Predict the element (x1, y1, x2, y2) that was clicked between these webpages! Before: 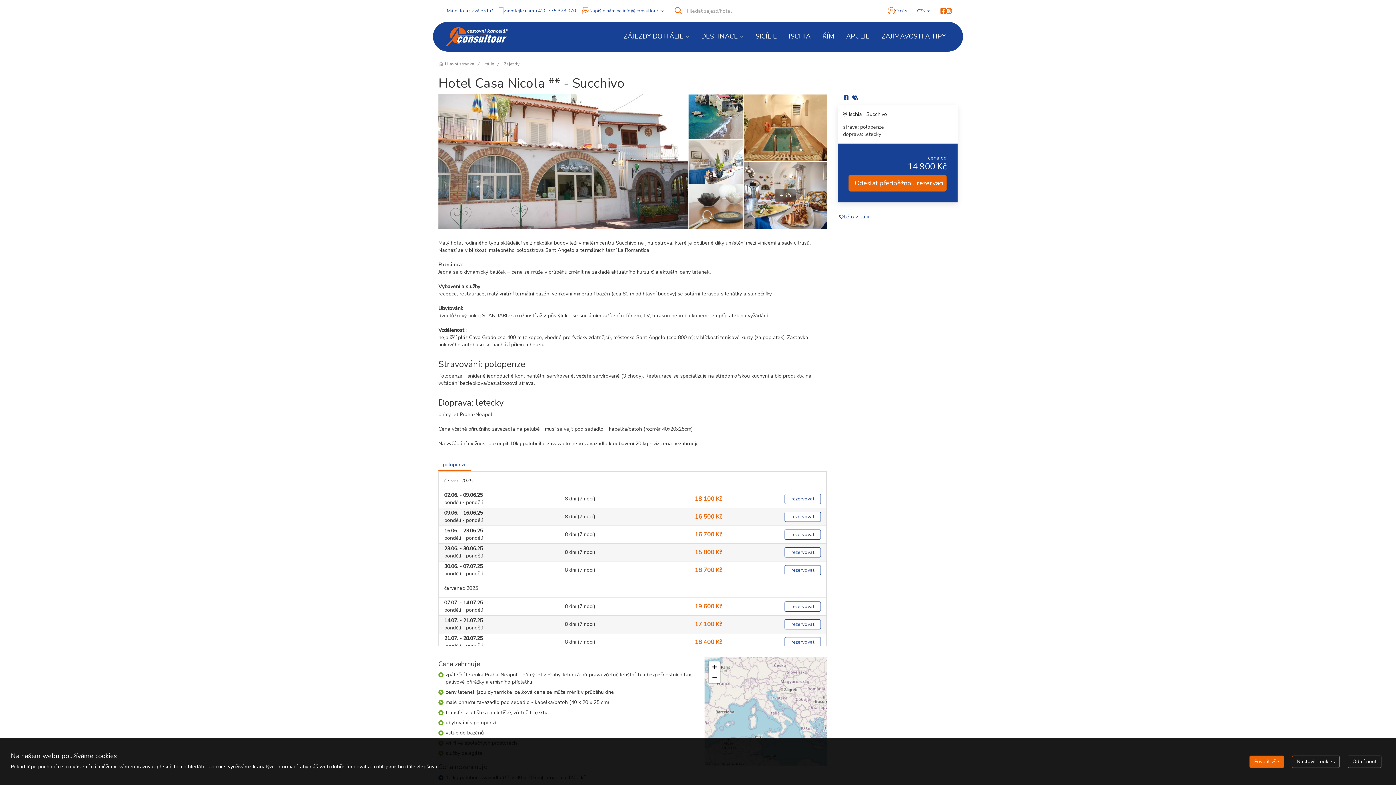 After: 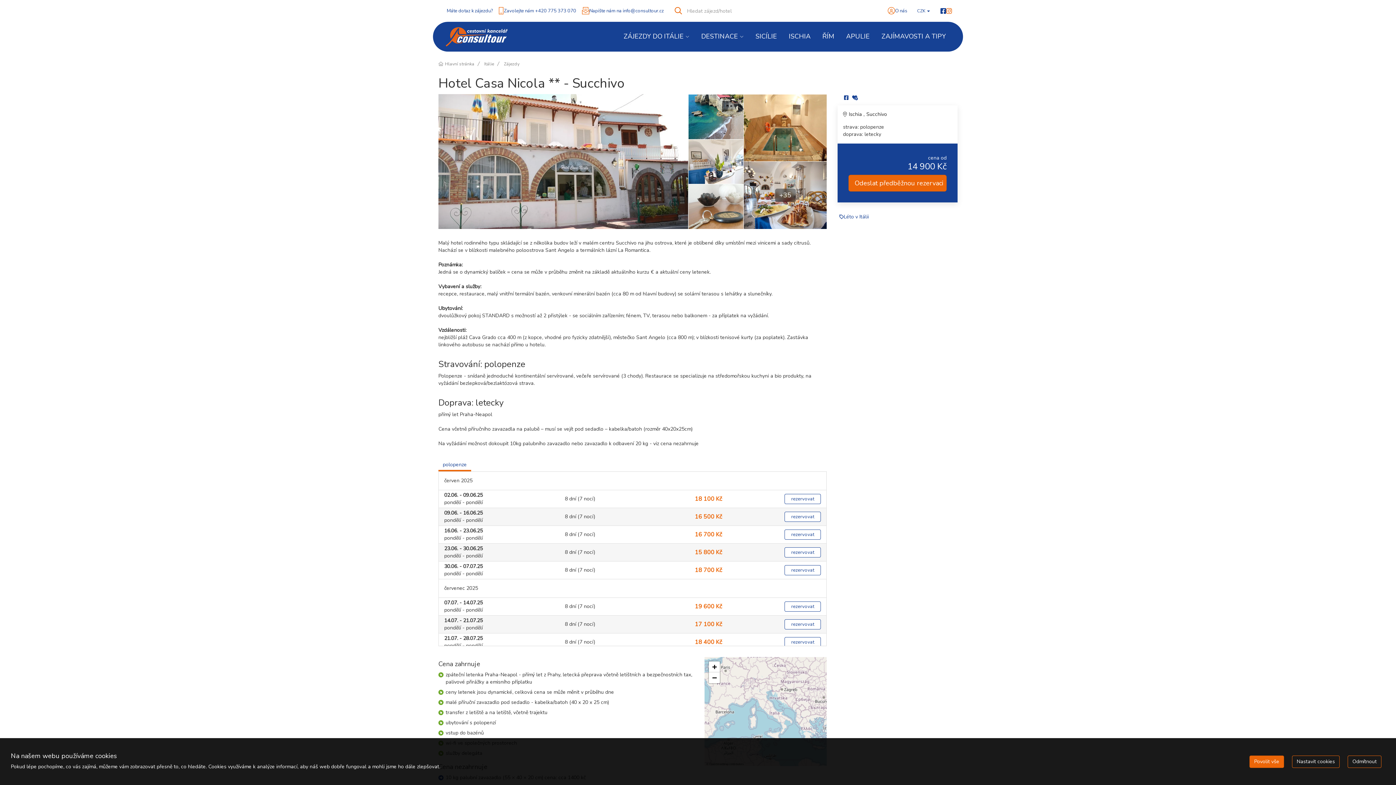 Action: bbox: (940, 6, 946, 15)